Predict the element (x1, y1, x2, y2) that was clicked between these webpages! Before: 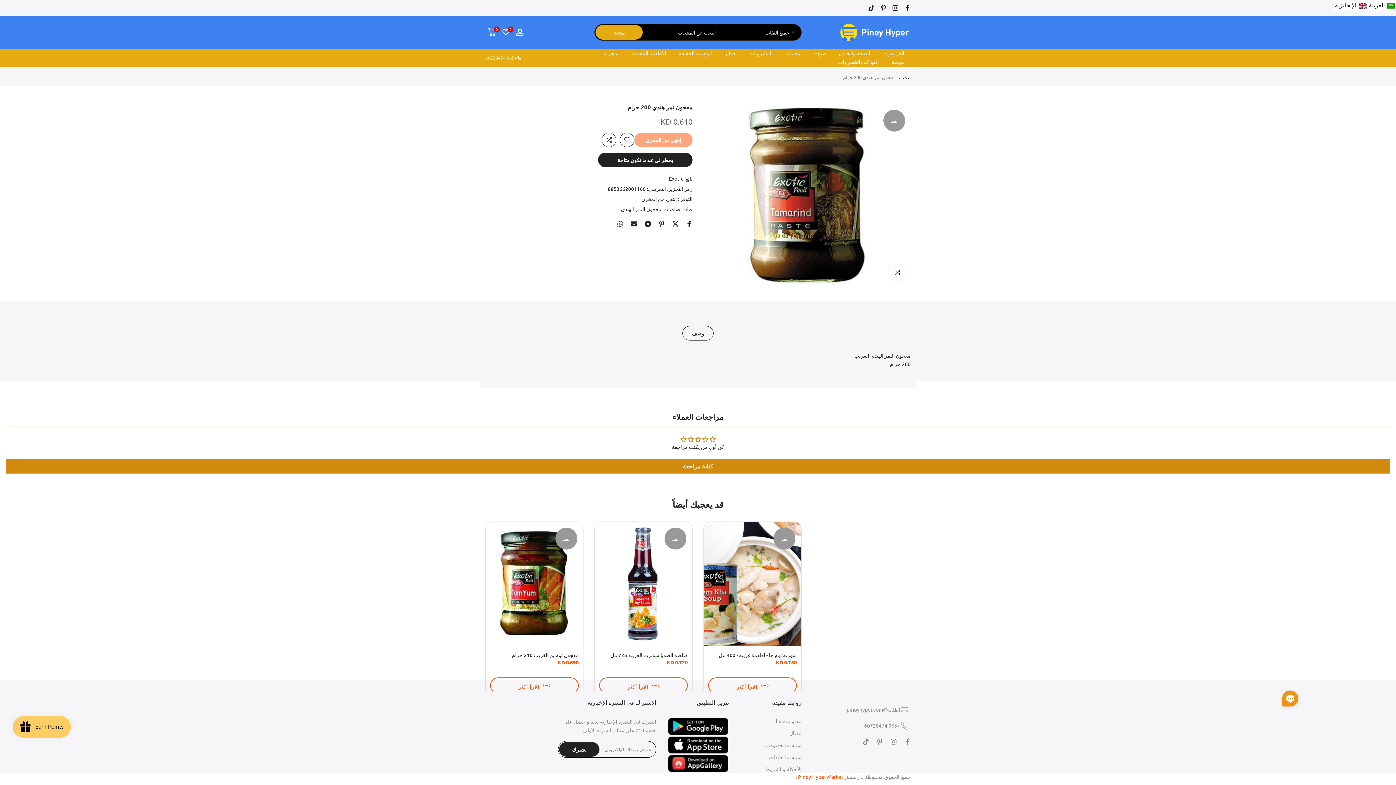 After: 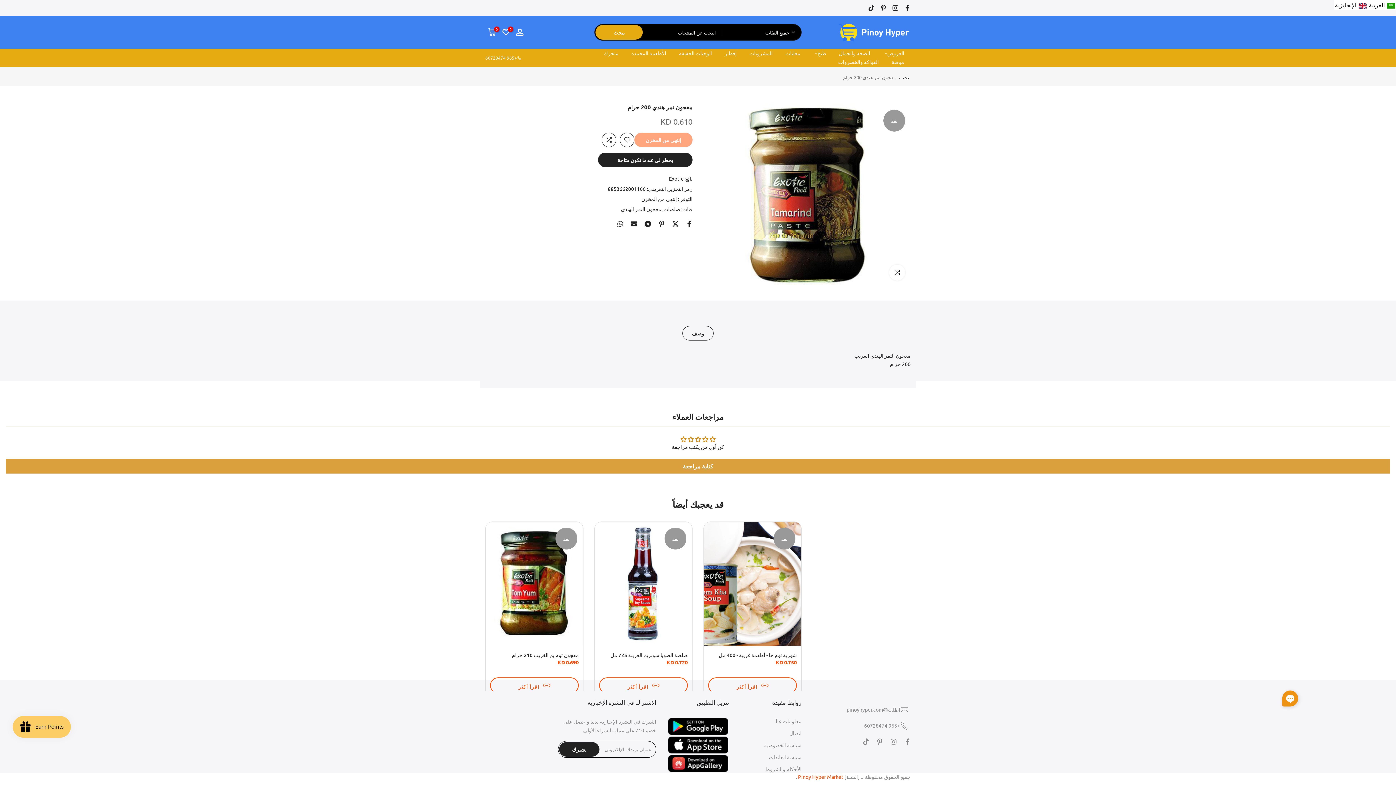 Action: label: كتابة مراجعة bbox: (5, 459, 1390, 473)